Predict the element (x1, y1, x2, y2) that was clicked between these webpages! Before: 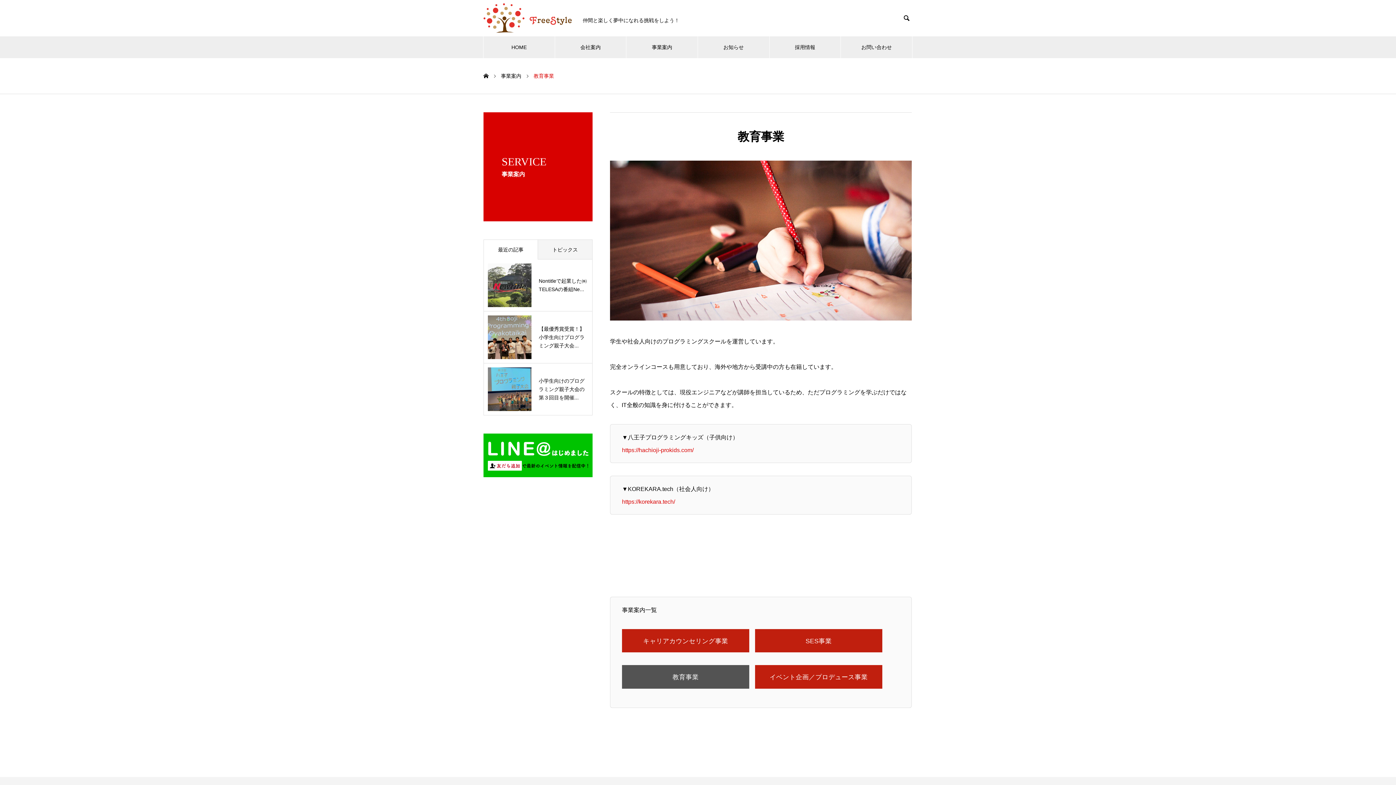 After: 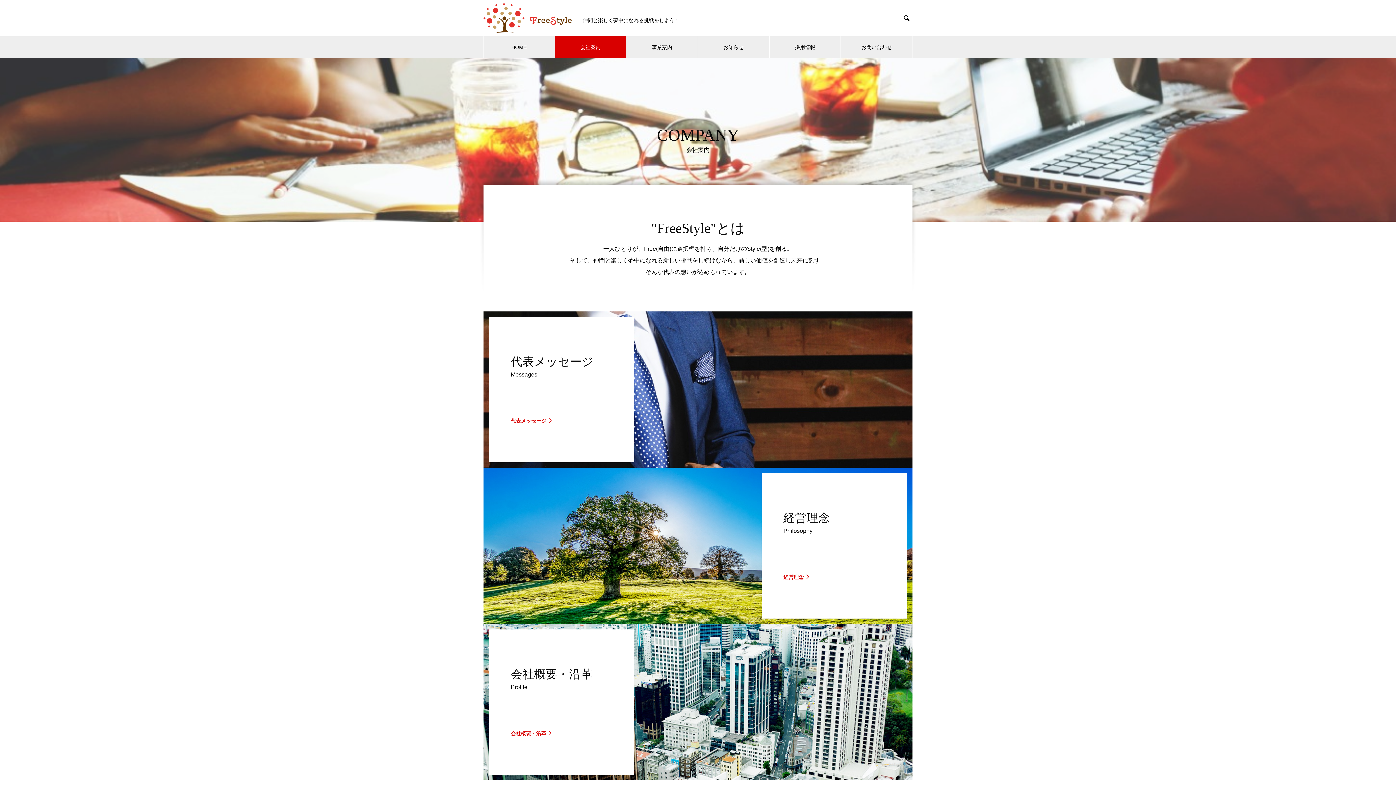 Action: label: 会社案内 bbox: (555, 36, 626, 58)